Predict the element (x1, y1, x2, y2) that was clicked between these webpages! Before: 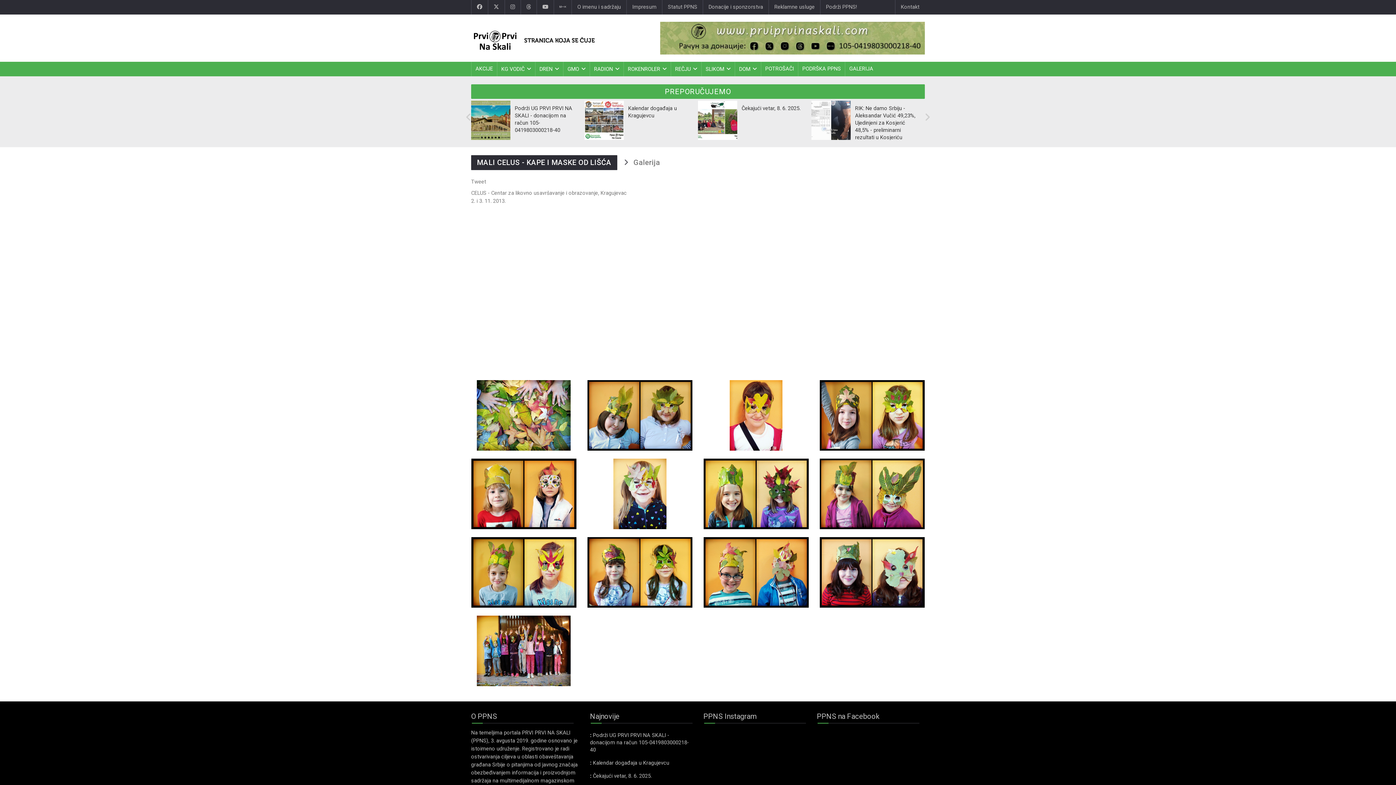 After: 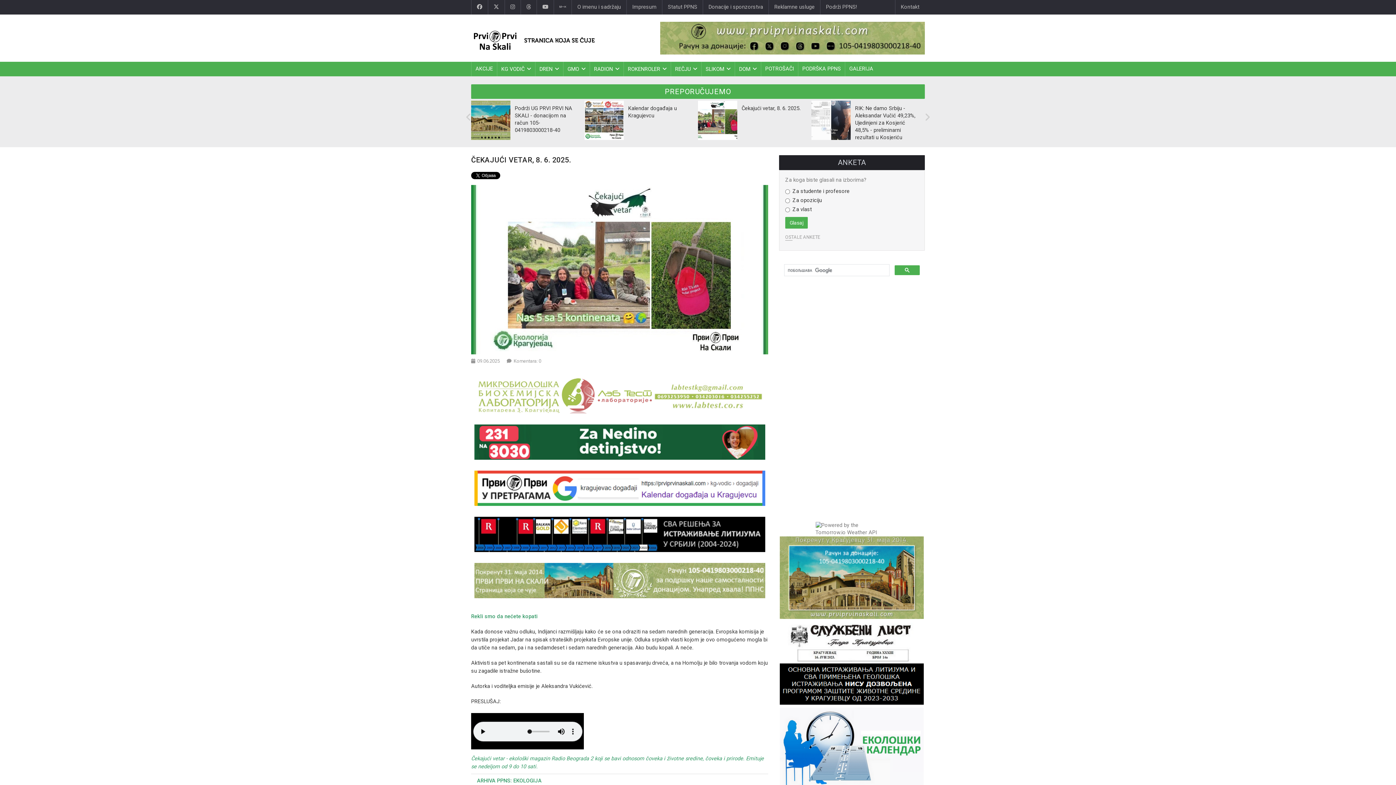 Action: label: Čekajući vetar, 8. 6. 2025. bbox: (741, 105, 800, 112)